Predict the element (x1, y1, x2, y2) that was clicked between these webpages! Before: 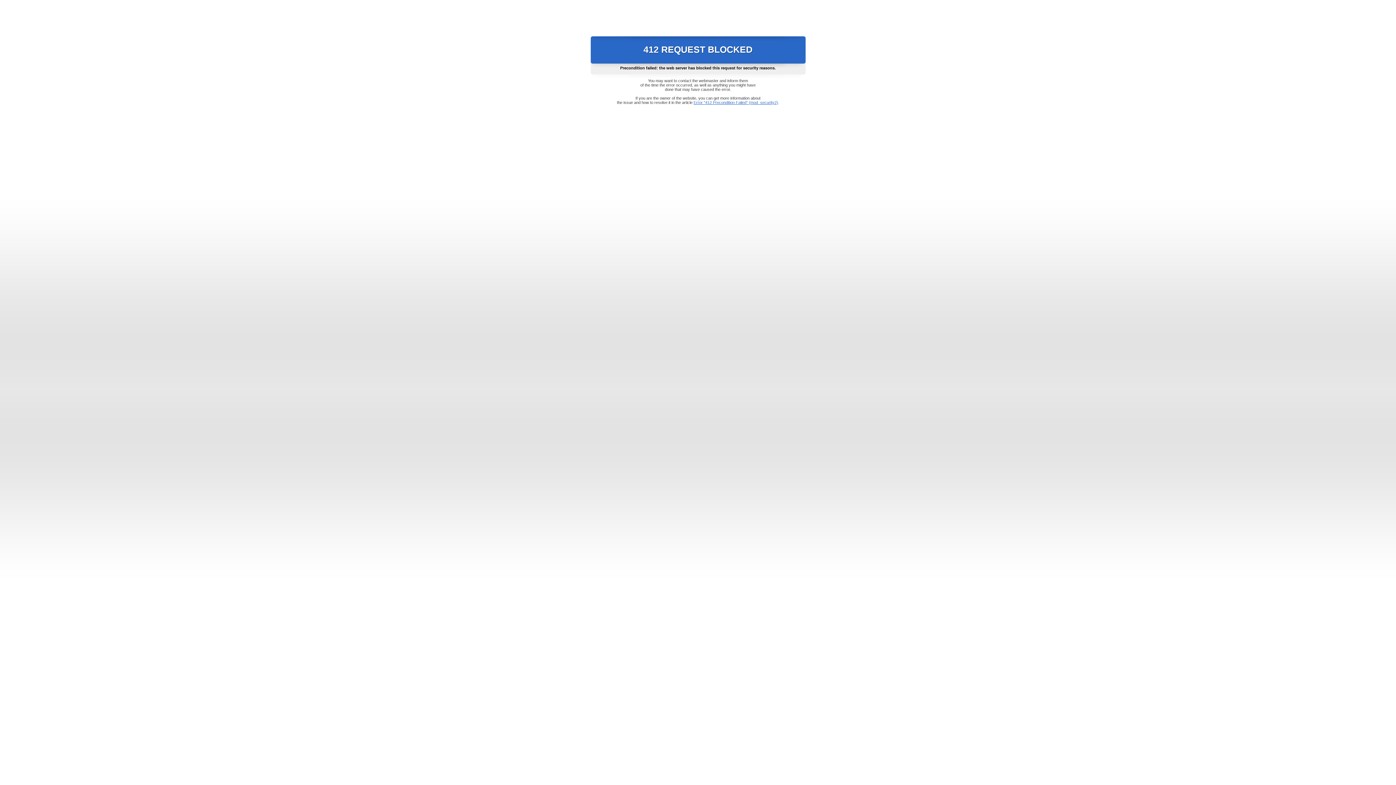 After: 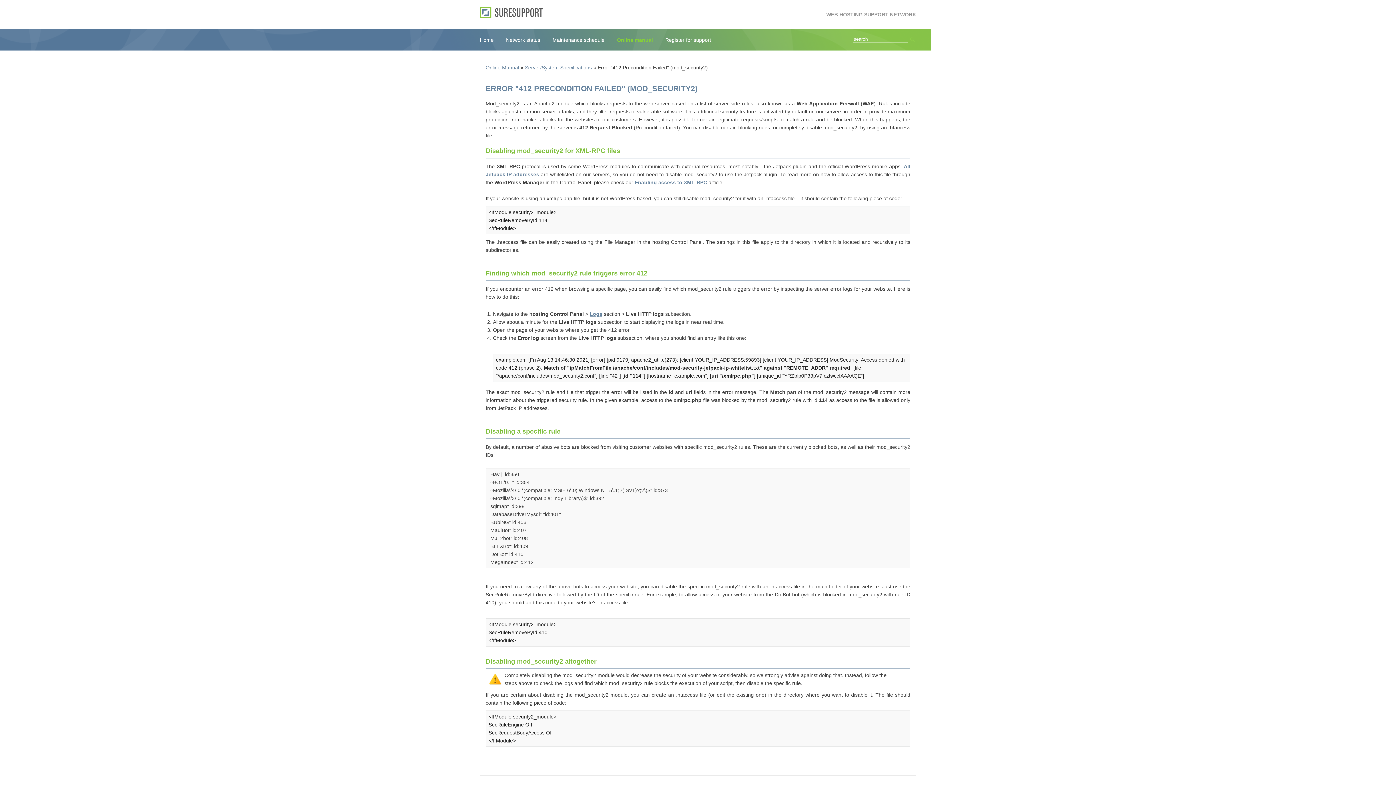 Action: label: Error "412 Precondition Failed" (mod_security2) bbox: (693, 100, 778, 104)